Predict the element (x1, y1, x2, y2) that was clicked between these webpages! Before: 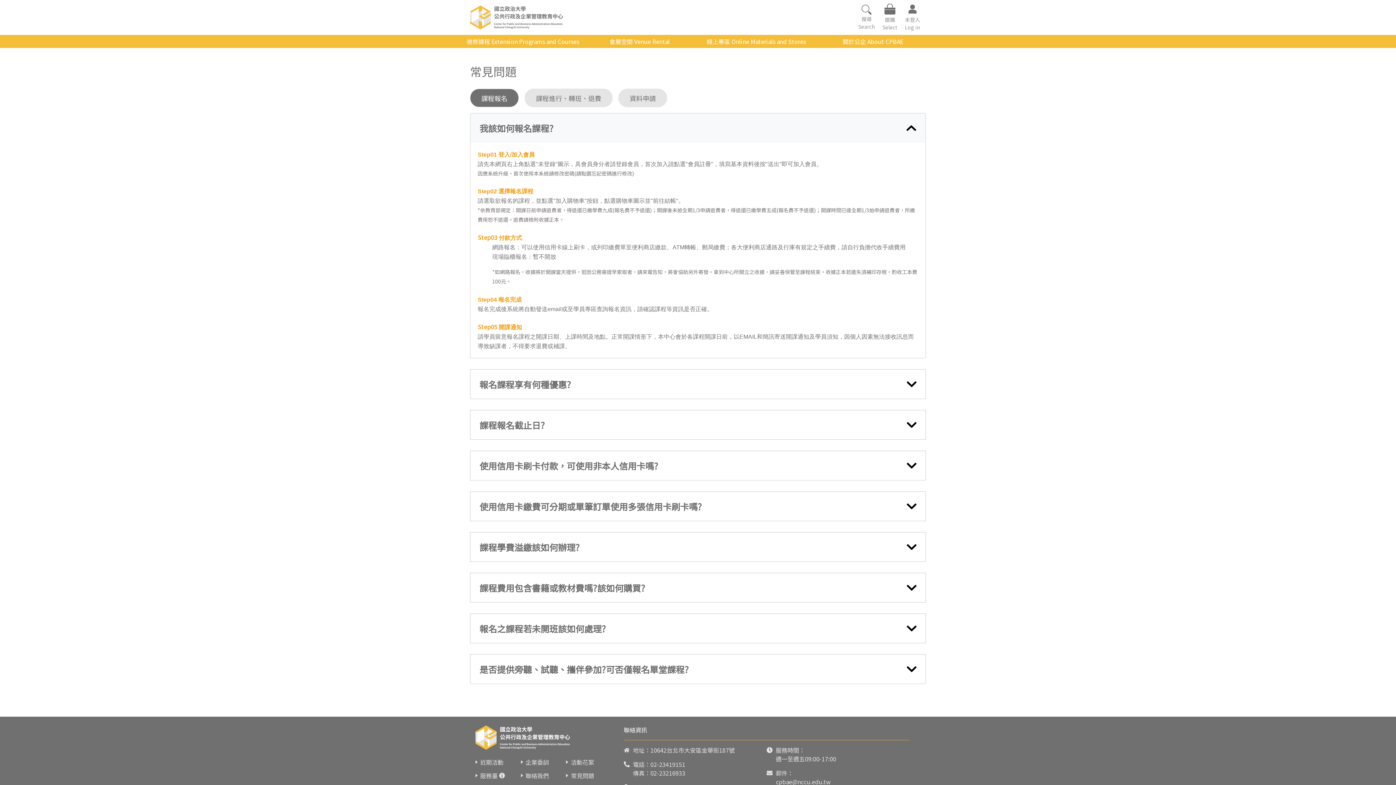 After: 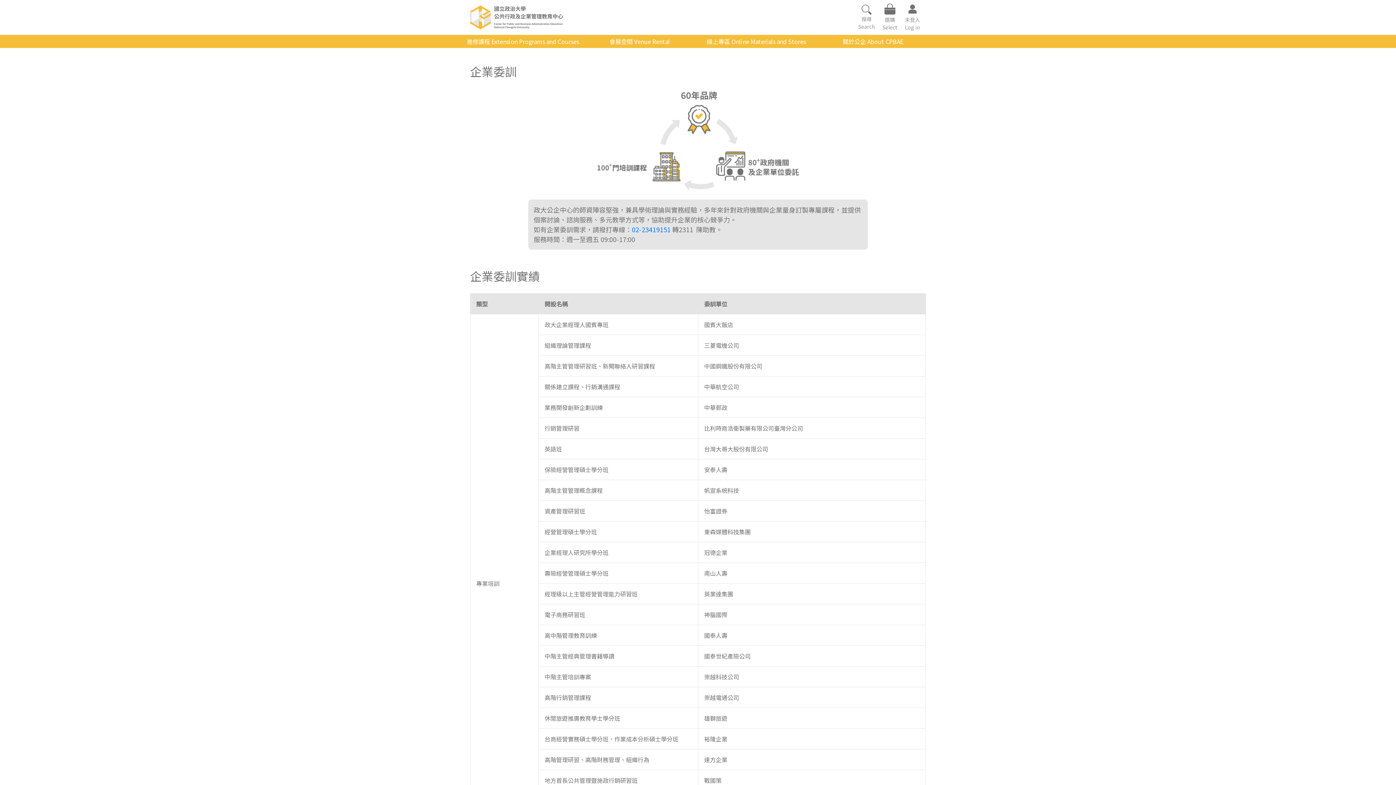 Action: bbox: (525, 758, 548, 767) label: 企業委訓